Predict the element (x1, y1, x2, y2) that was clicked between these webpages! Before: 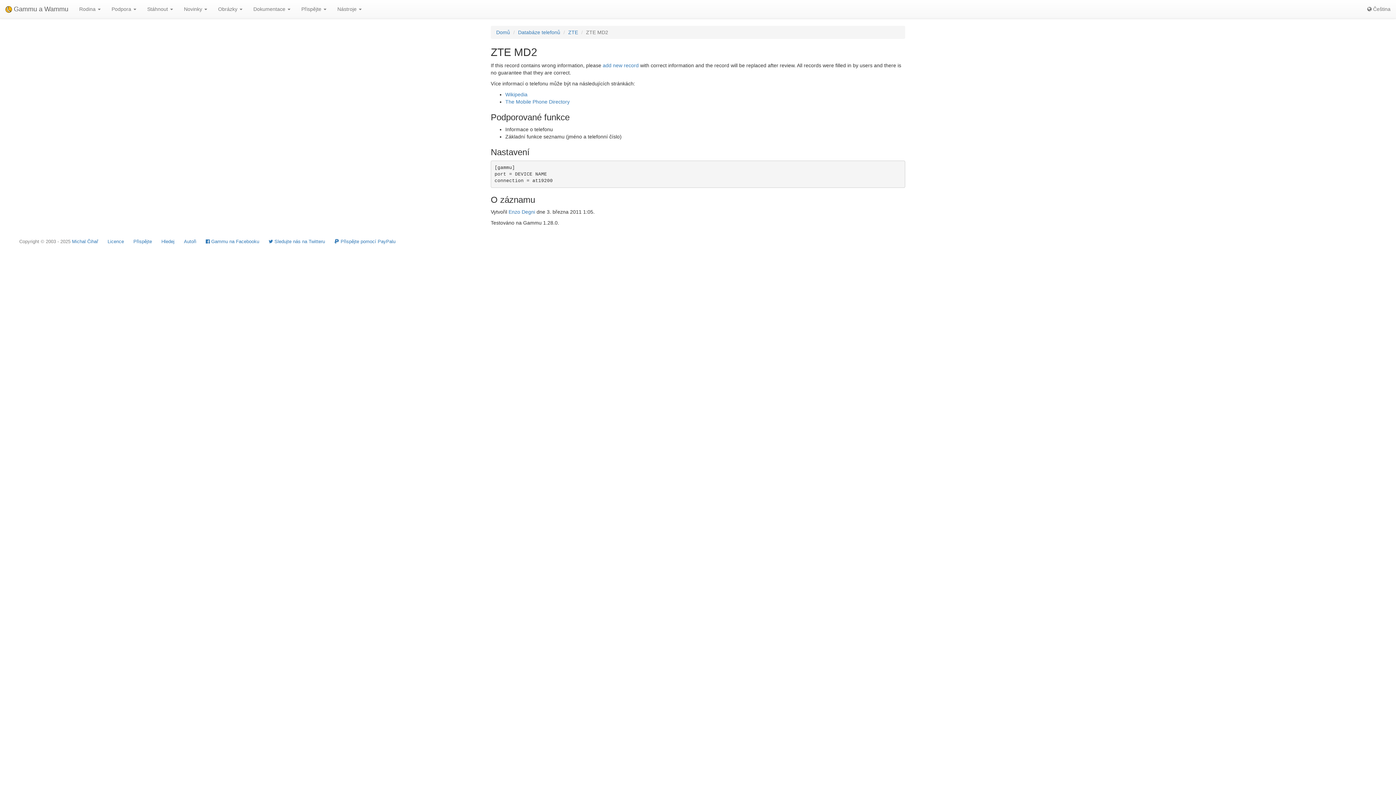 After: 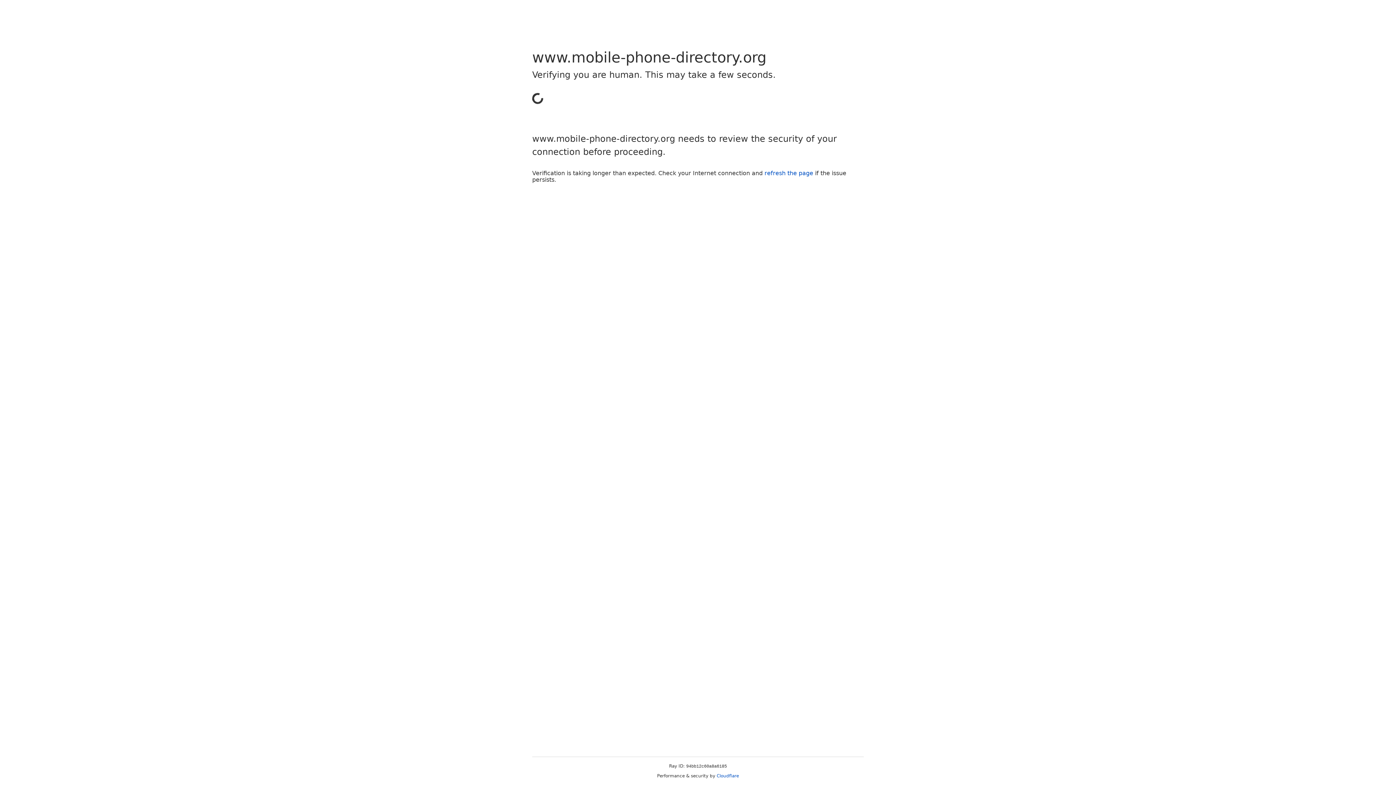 Action: label: The Mobile Phone Directory bbox: (505, 98, 569, 104)